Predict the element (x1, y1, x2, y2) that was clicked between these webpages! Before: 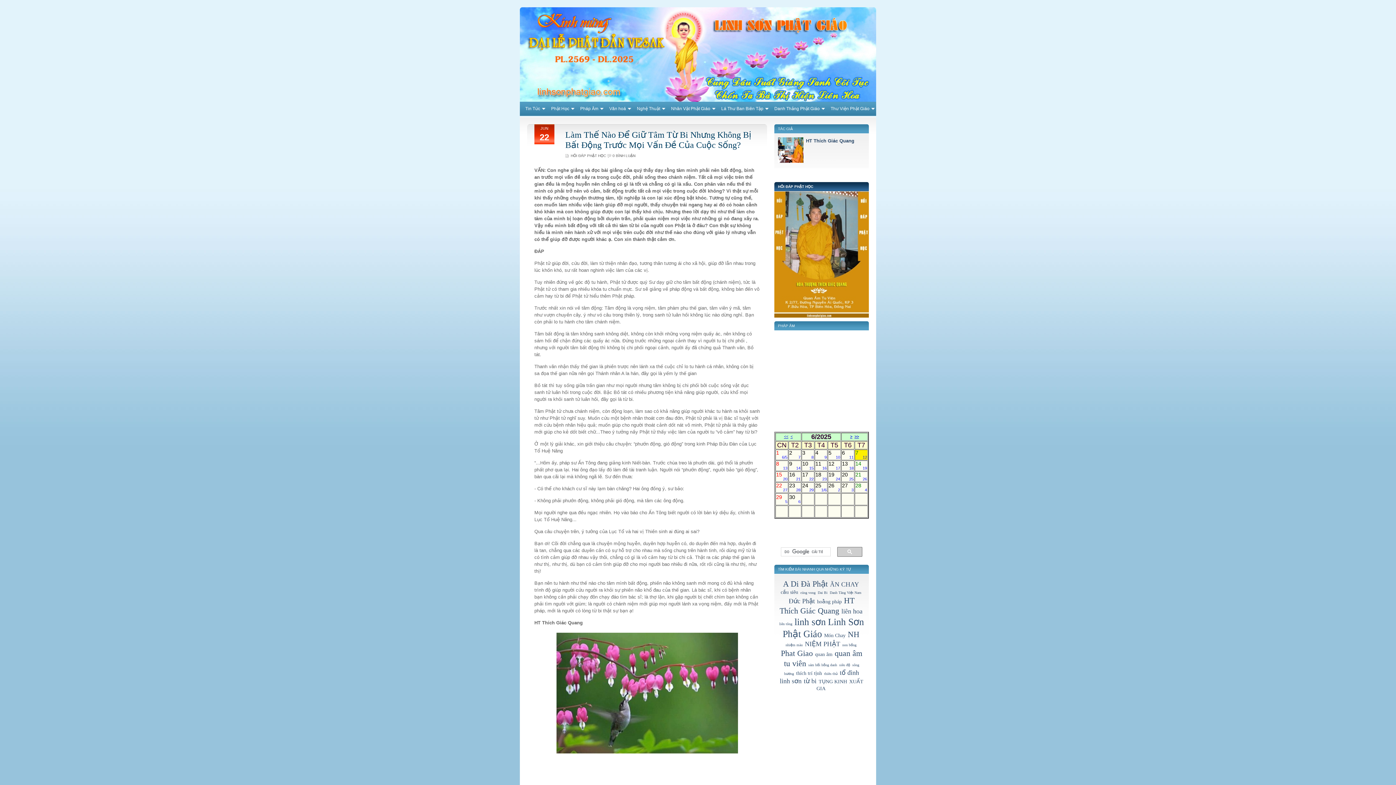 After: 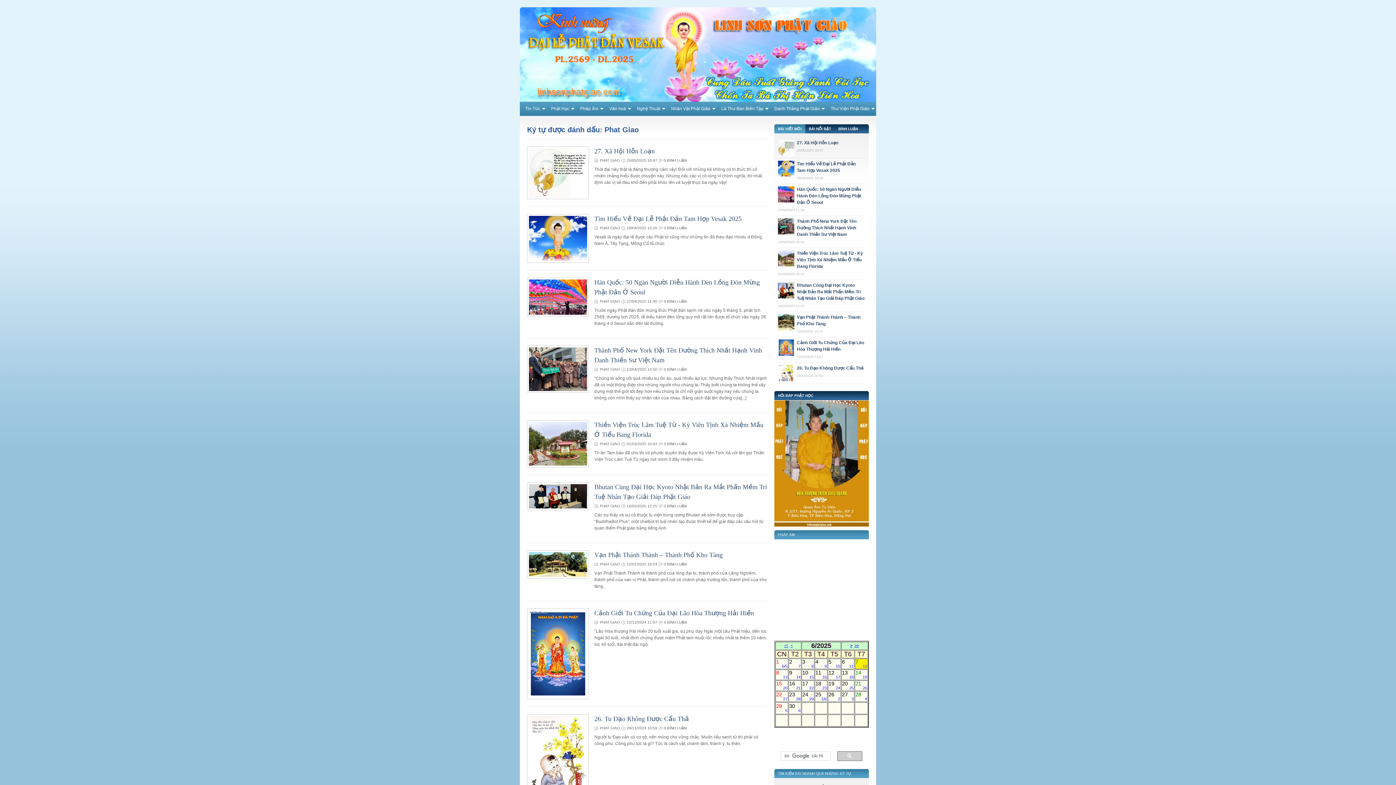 Action: label: Phat Giao bbox: (781, 648, 813, 658)